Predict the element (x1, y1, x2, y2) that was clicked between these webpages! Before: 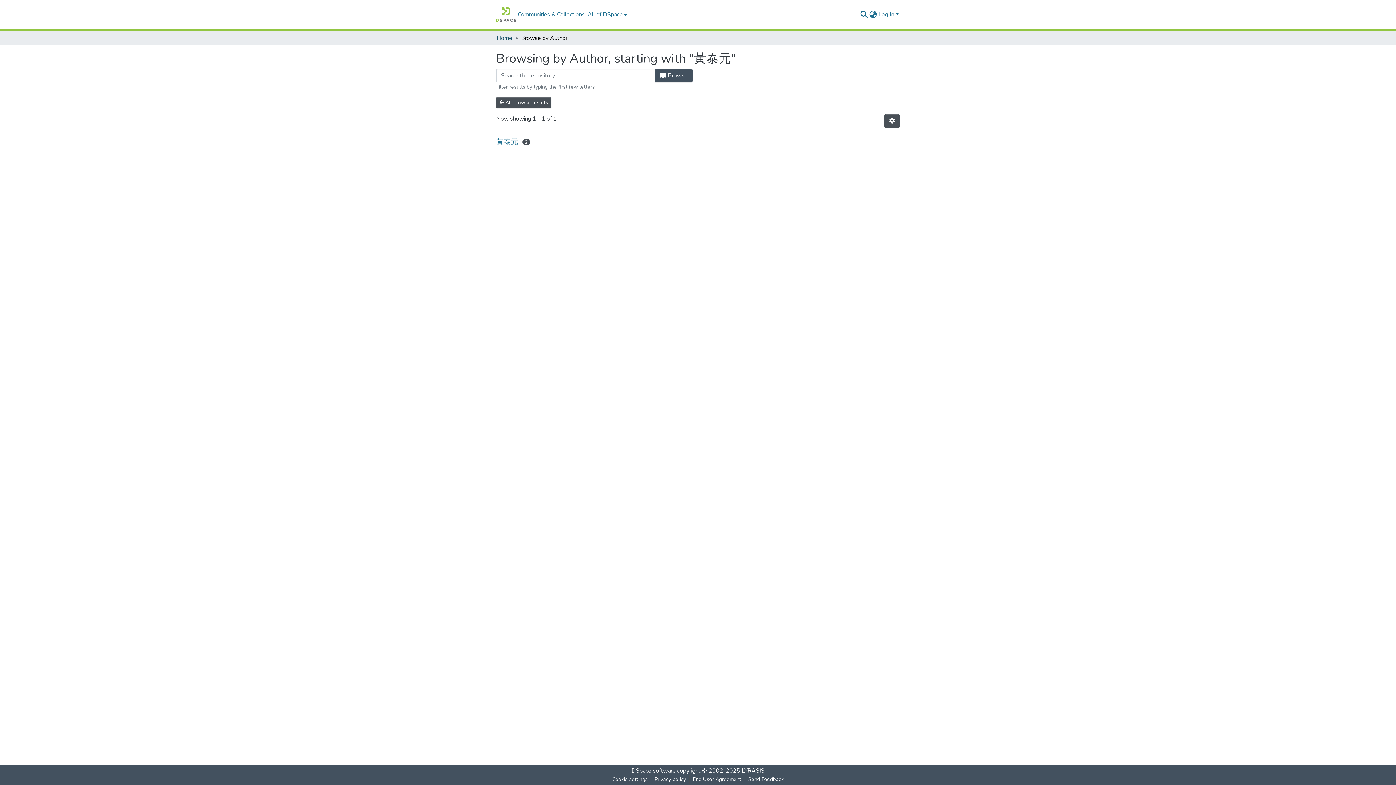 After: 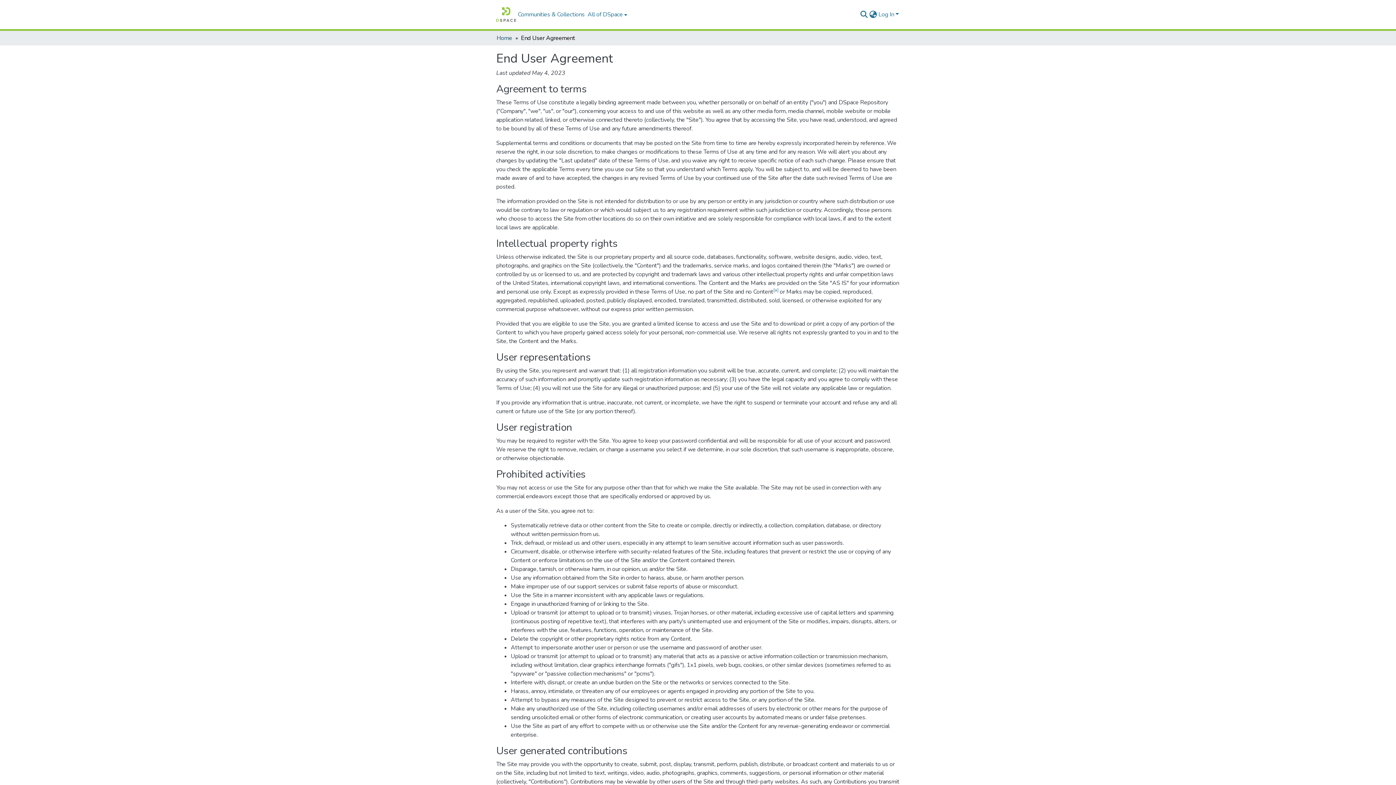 Action: bbox: (689, 775, 744, 784) label: End User Agreement